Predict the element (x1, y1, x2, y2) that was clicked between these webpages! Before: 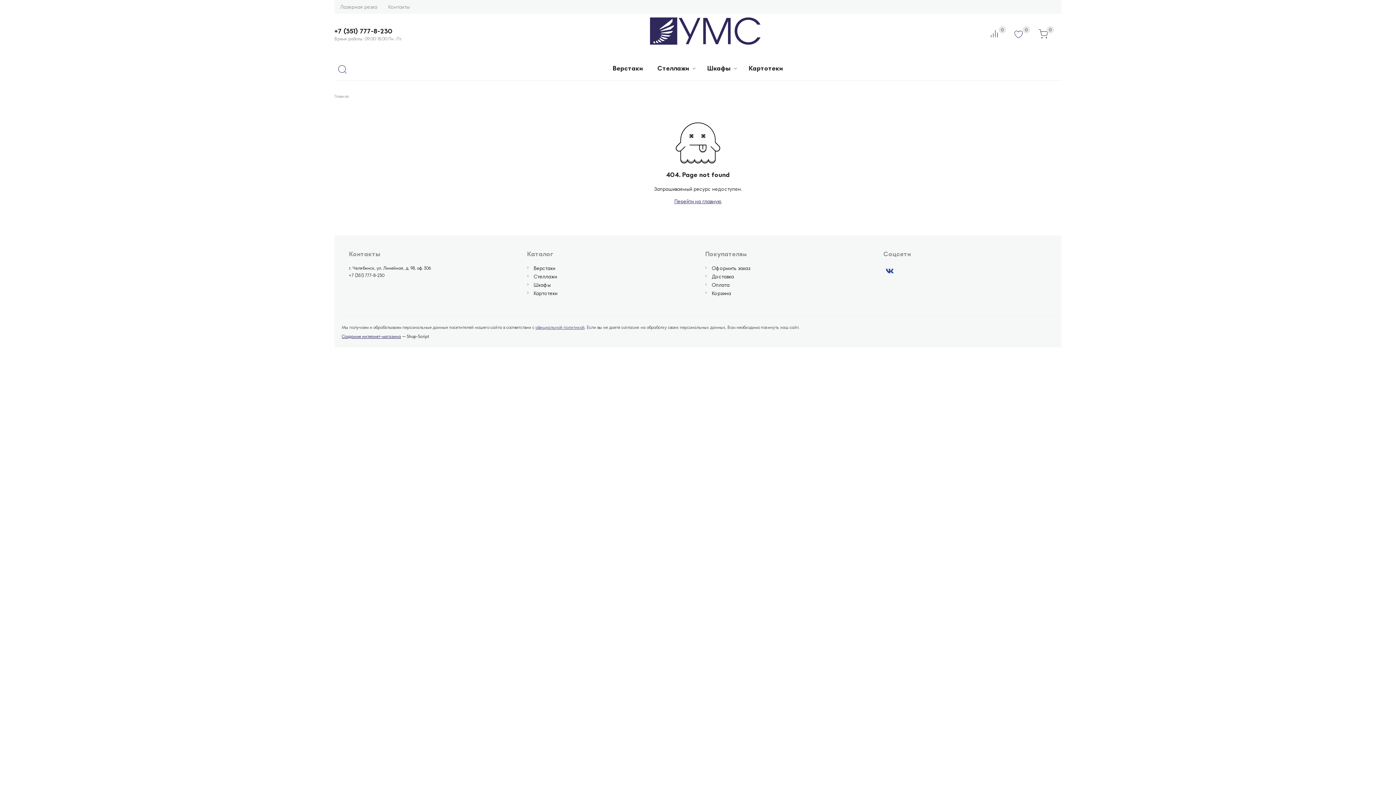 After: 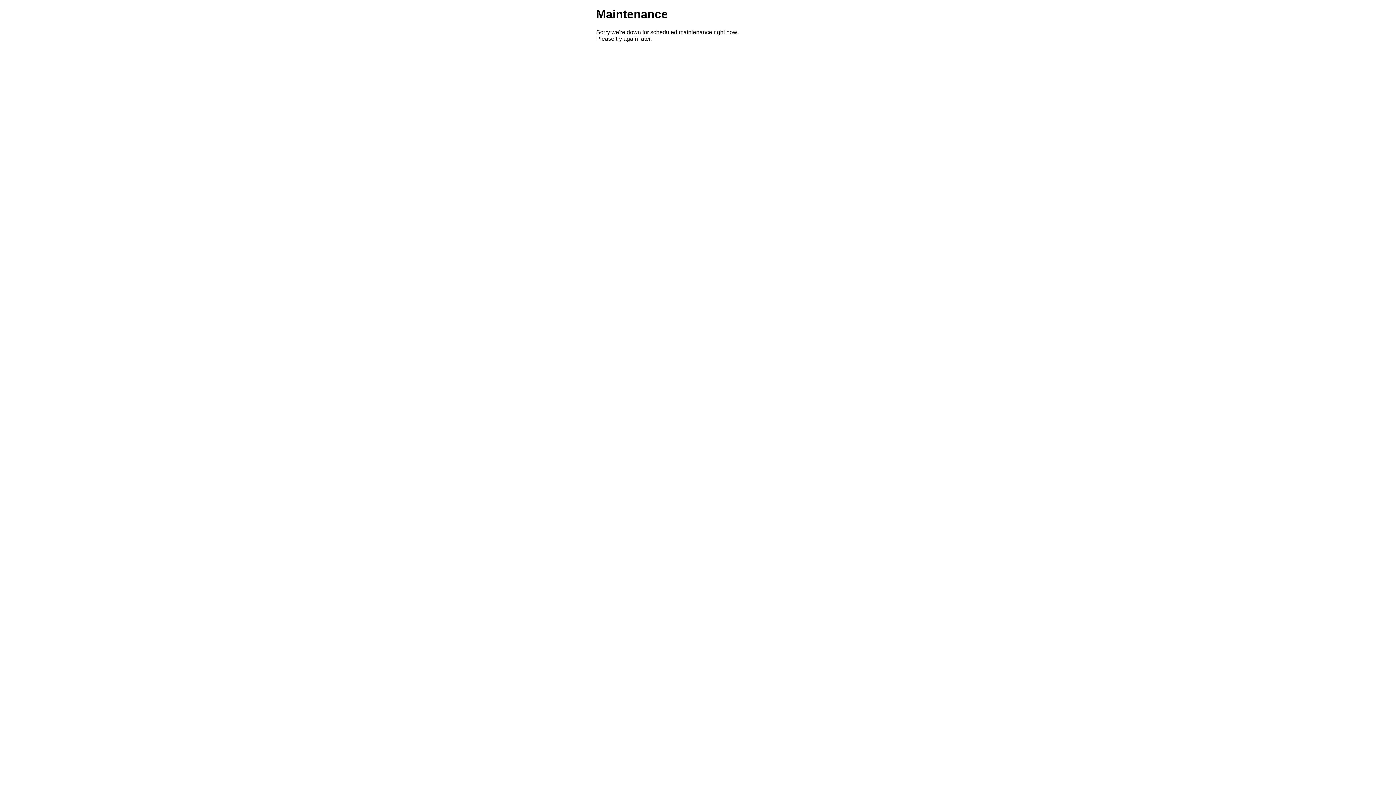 Action: label: Создание интернет-магазина bbox: (341, 333, 401, 339)